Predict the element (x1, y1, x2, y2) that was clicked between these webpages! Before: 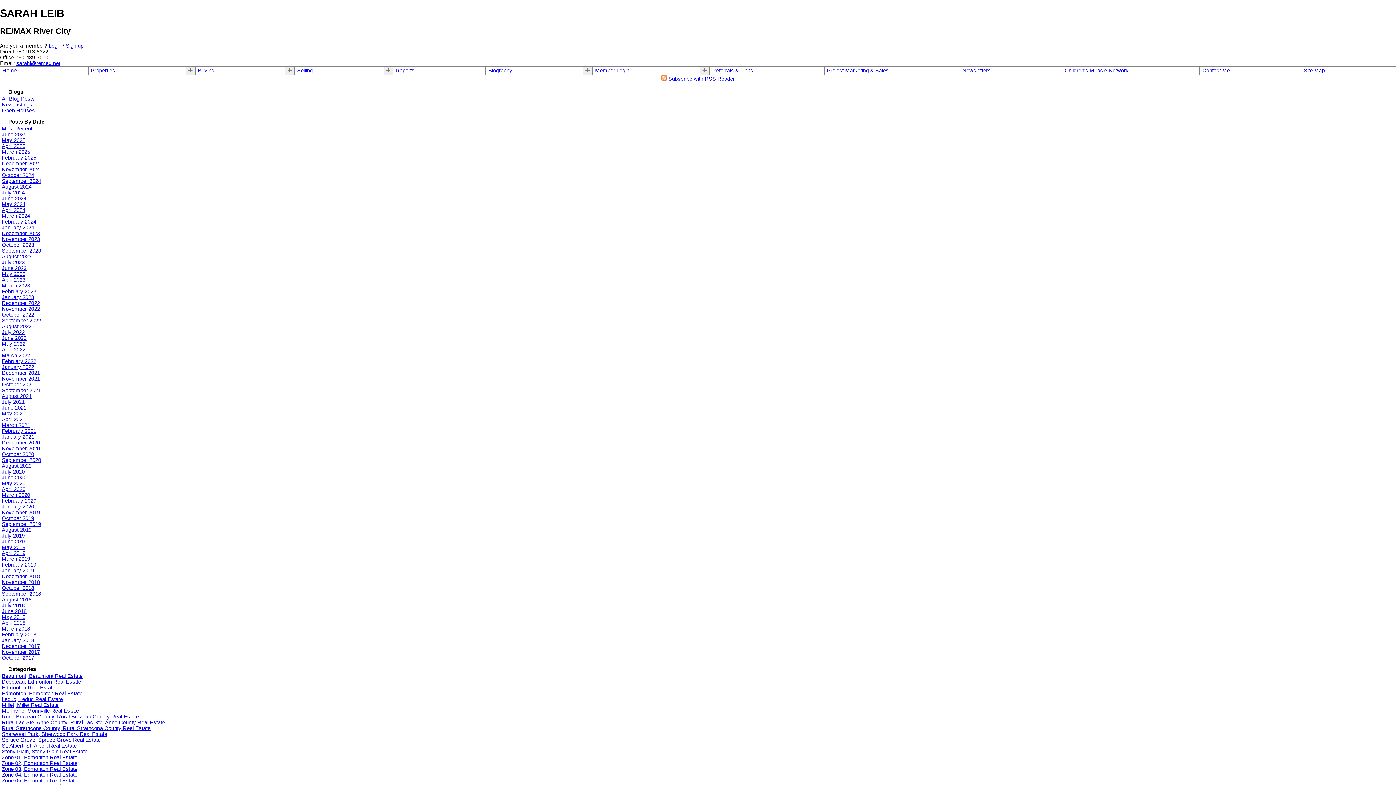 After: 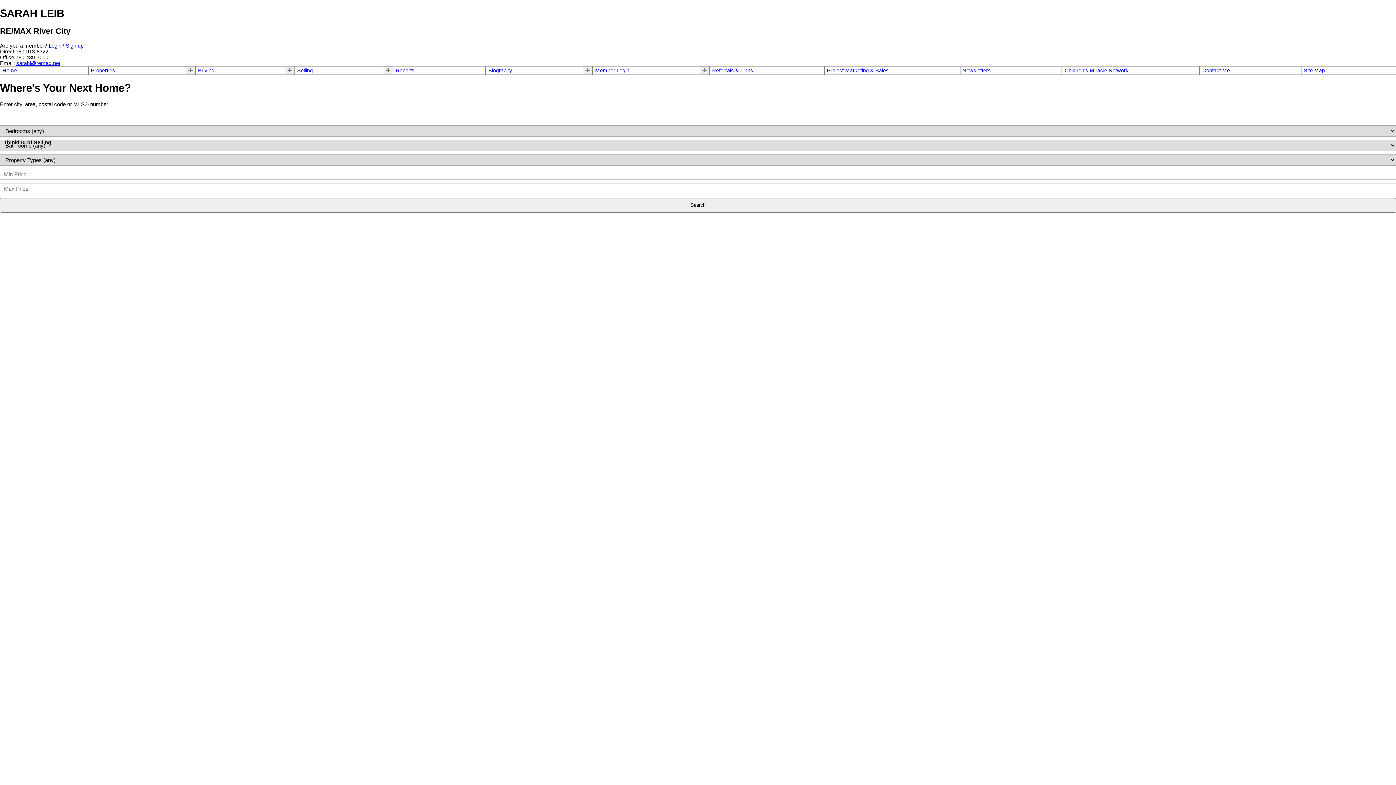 Action: label: Project Marketing & Sales bbox: (827, 67, 957, 73)